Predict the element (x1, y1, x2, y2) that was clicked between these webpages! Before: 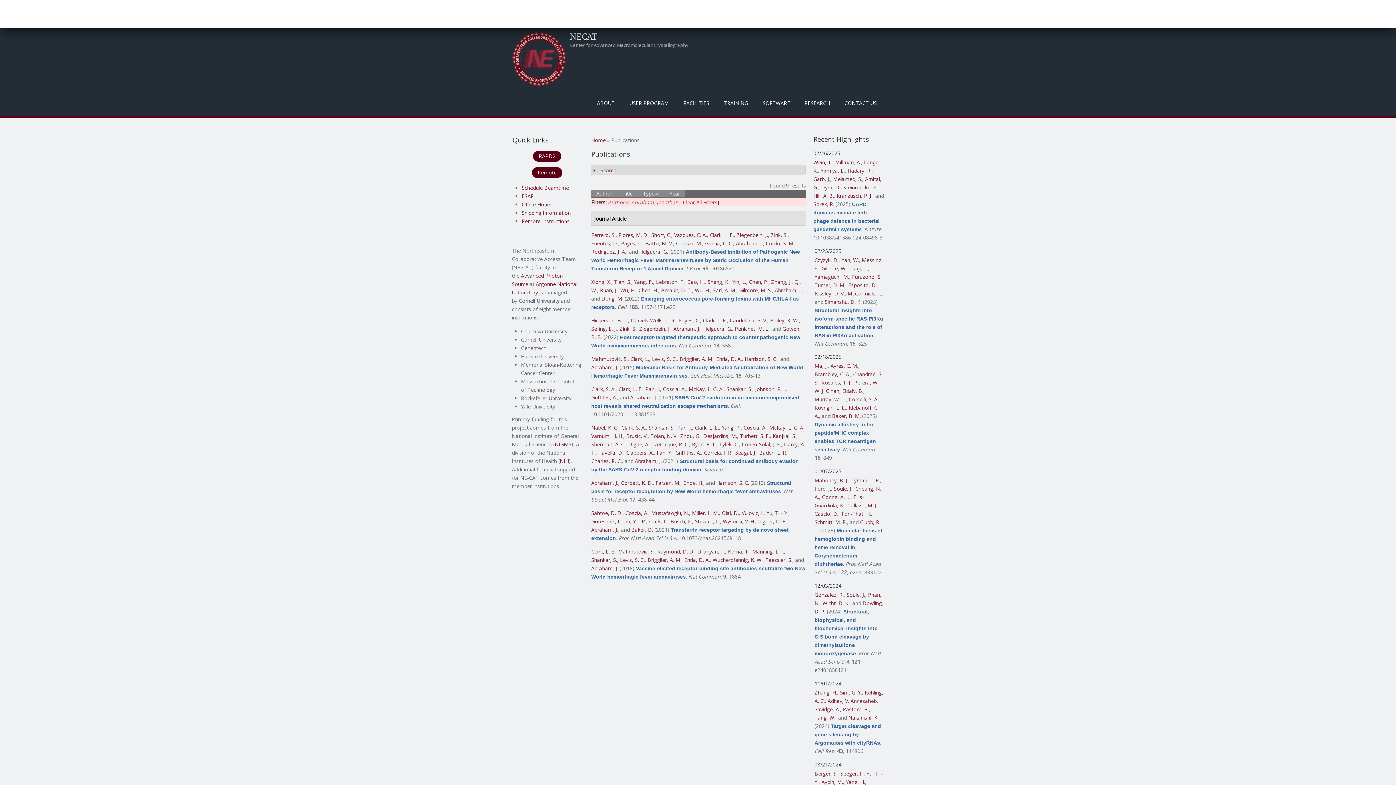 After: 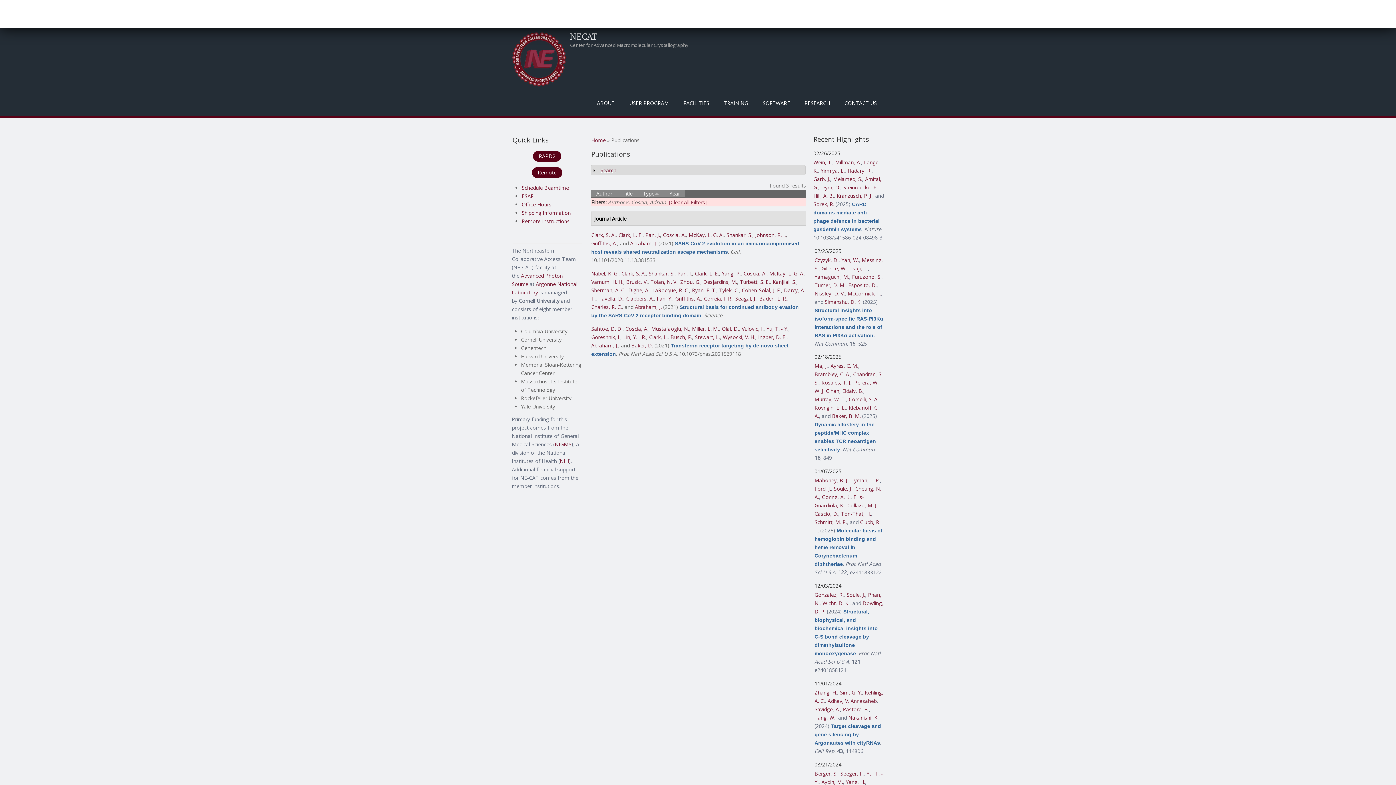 Action: bbox: (625, 509, 648, 516) label: Coscia, A.